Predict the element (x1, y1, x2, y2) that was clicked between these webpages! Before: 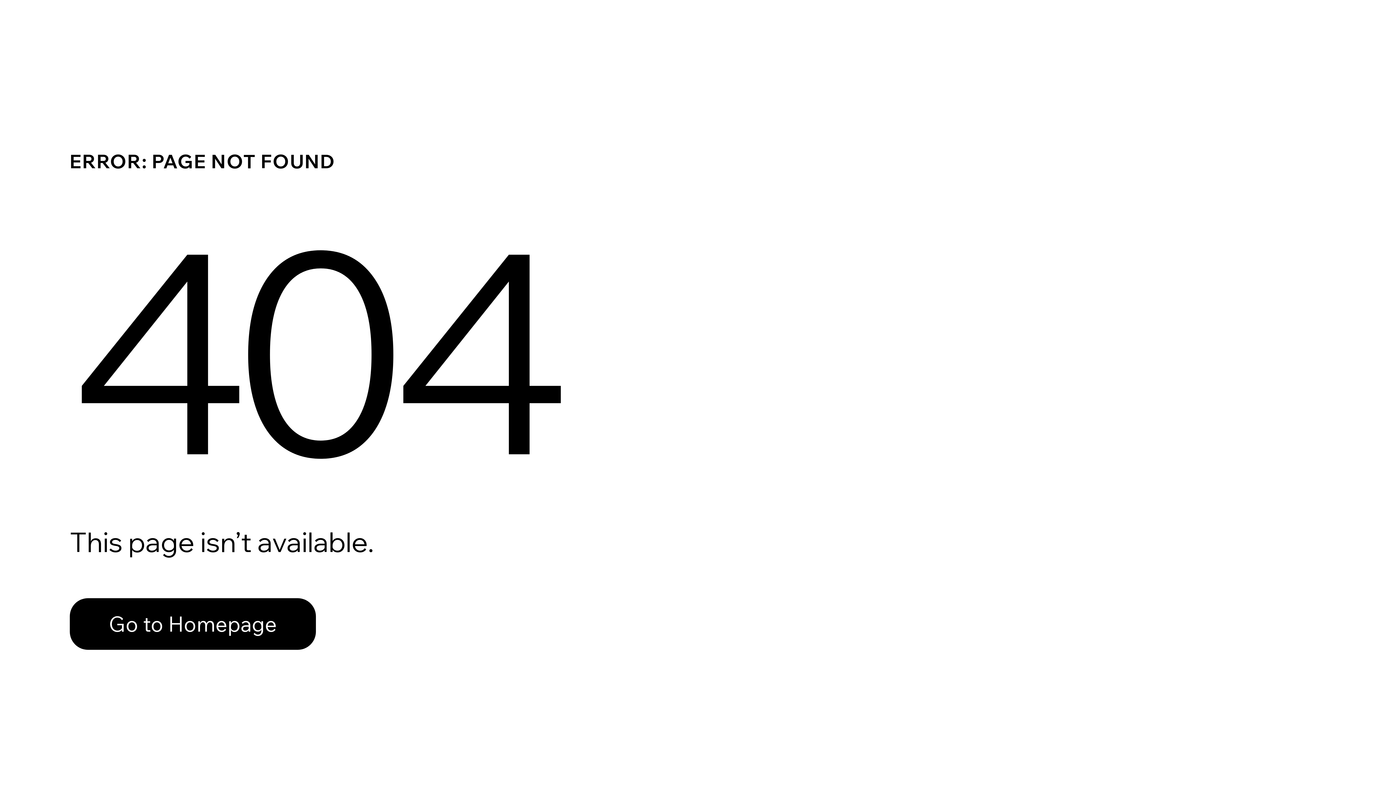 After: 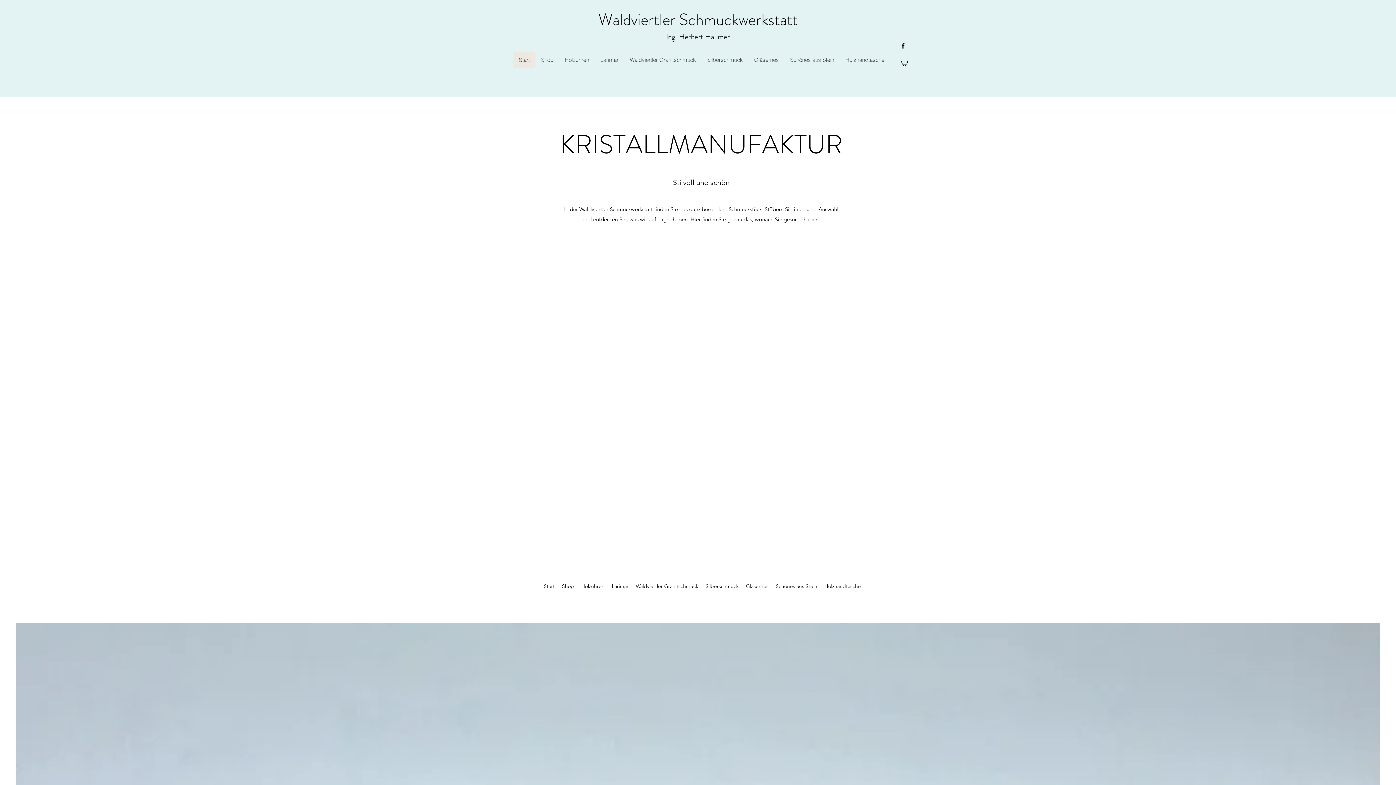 Action: label: Go to Homepage bbox: (69, 598, 316, 650)